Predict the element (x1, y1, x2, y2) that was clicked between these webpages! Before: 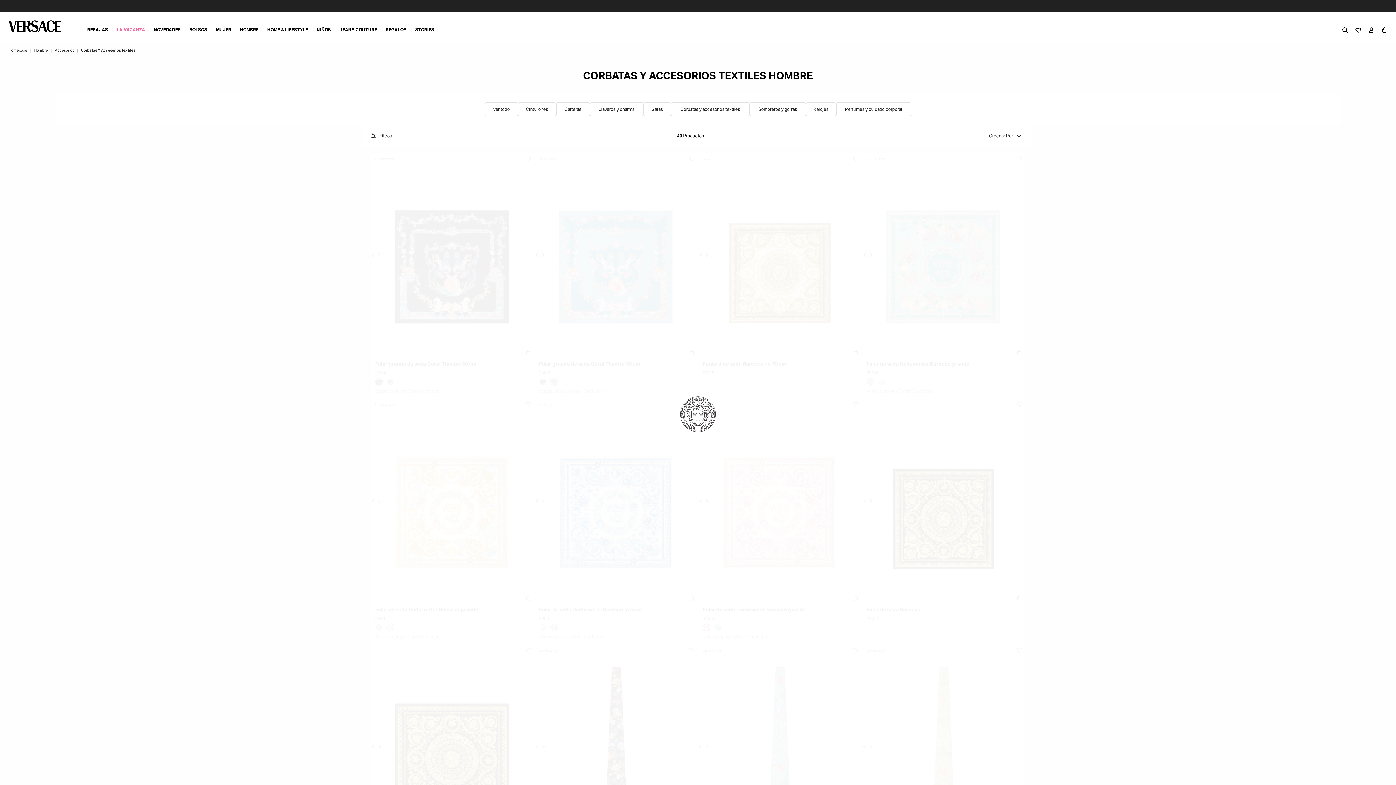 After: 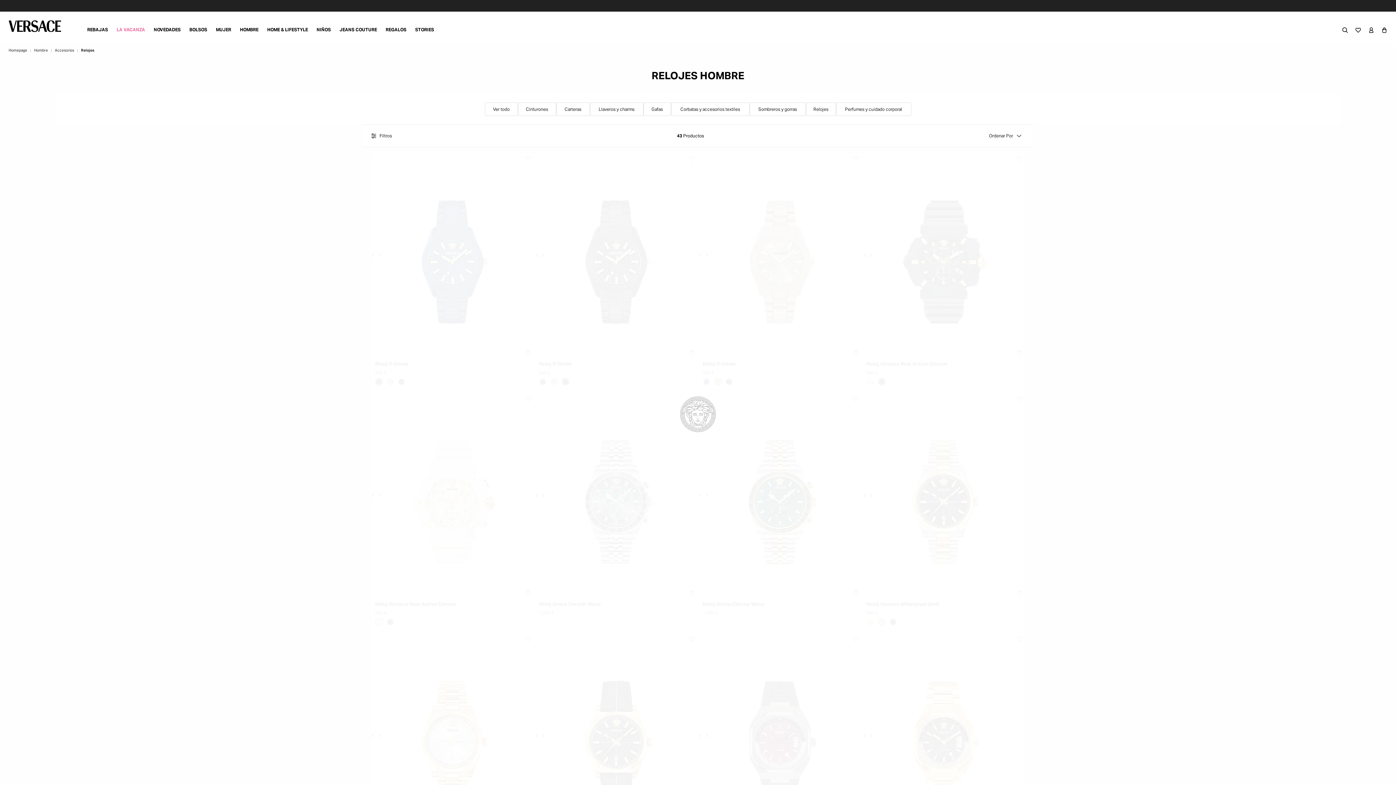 Action: label: Relojes bbox: (810, 106, 832, 112)